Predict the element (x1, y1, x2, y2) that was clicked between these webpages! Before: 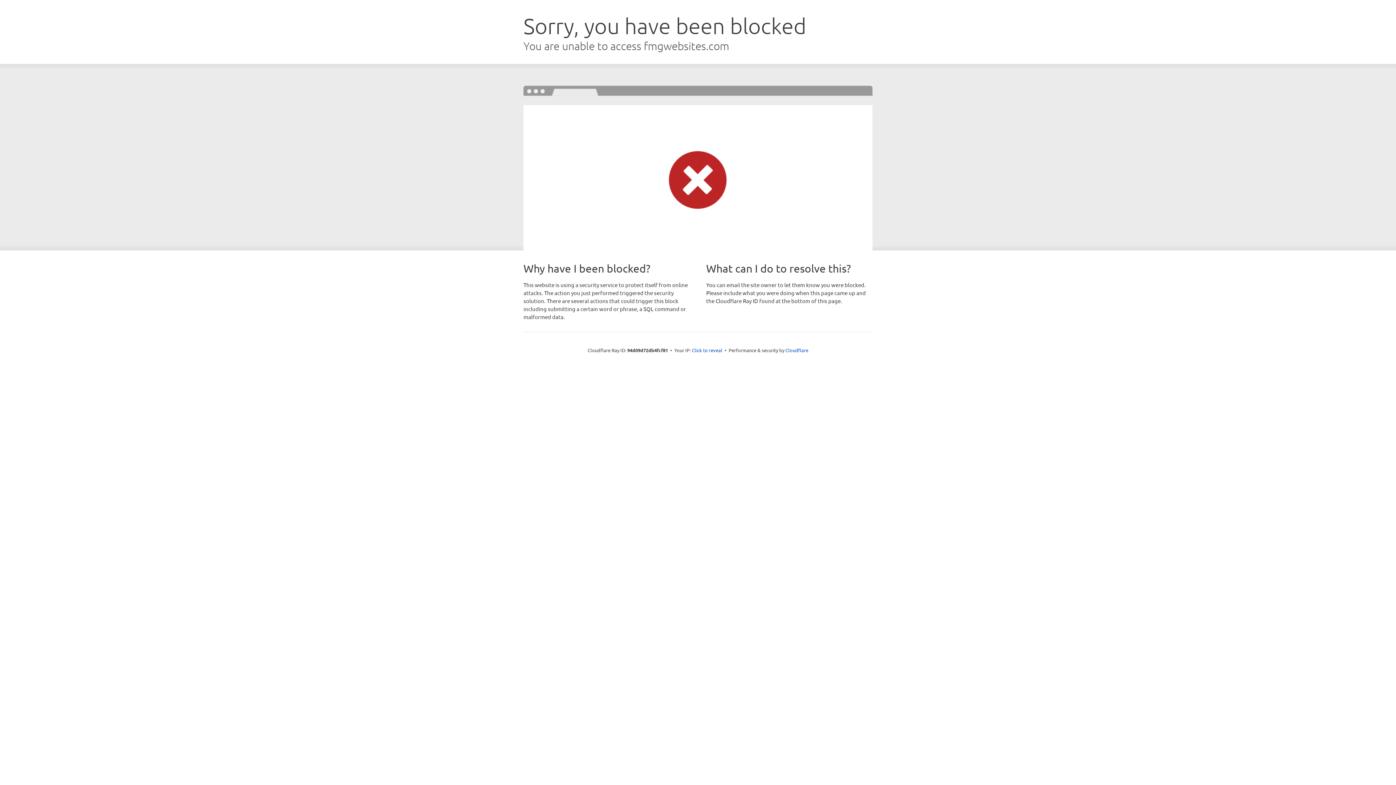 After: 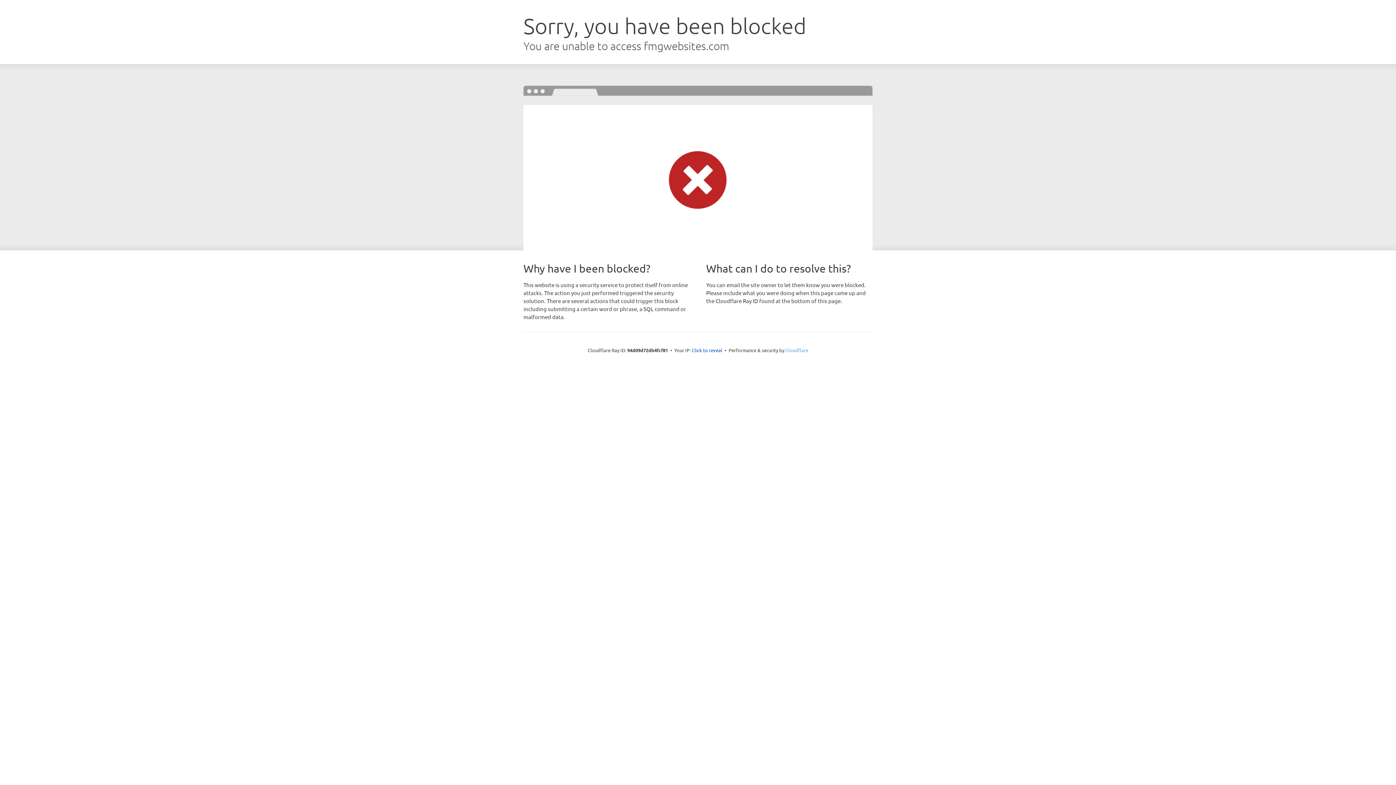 Action: label: Cloudflare bbox: (785, 347, 808, 353)